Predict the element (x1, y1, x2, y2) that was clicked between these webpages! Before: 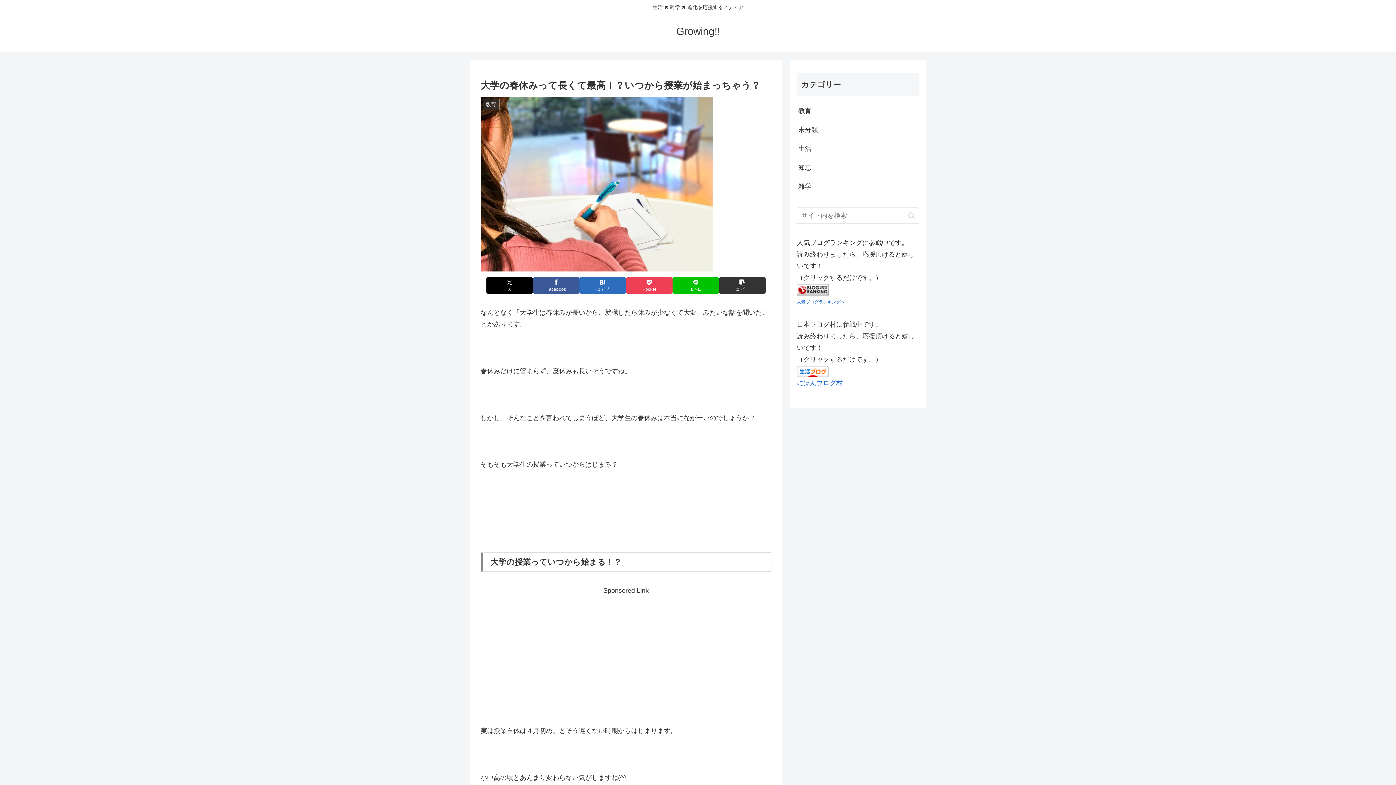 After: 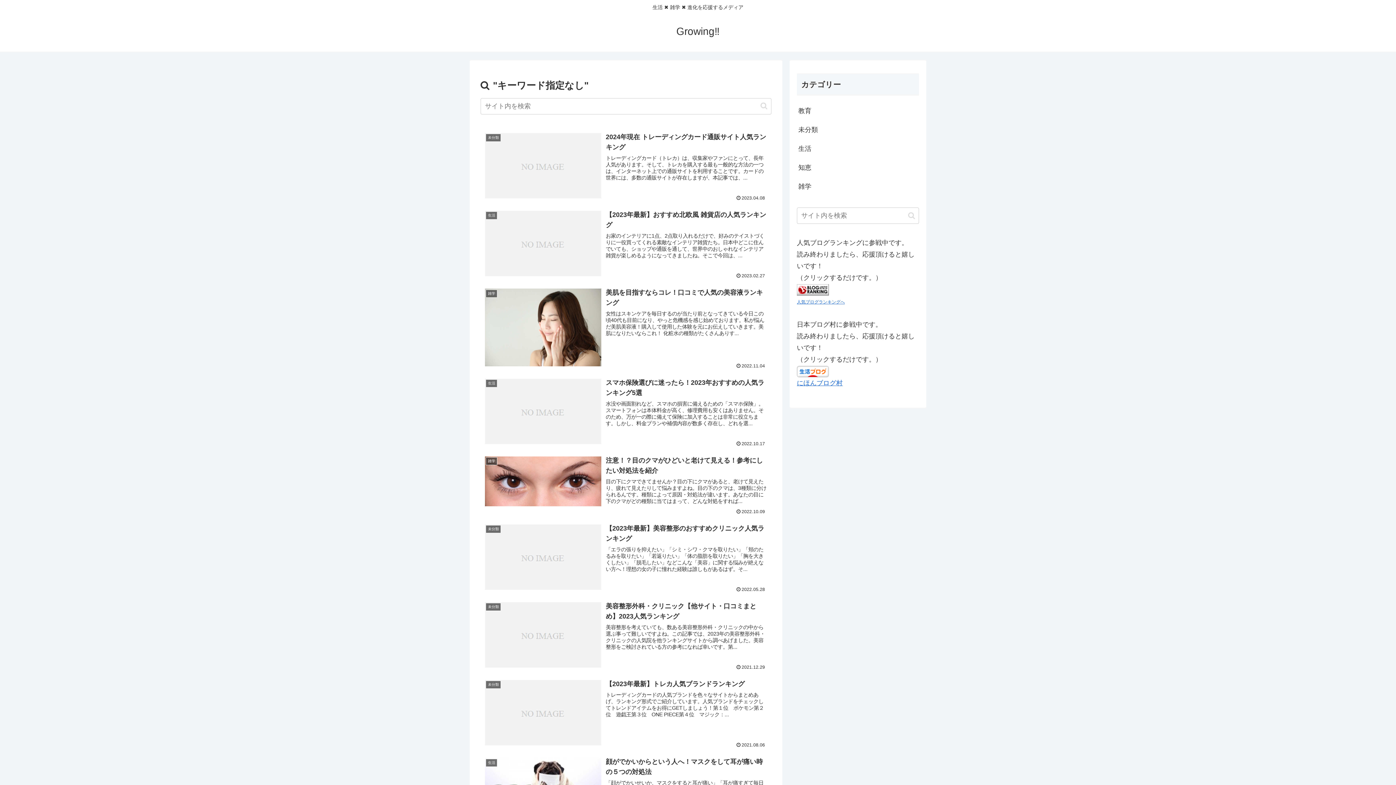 Action: bbox: (905, 211, 918, 219) label: button